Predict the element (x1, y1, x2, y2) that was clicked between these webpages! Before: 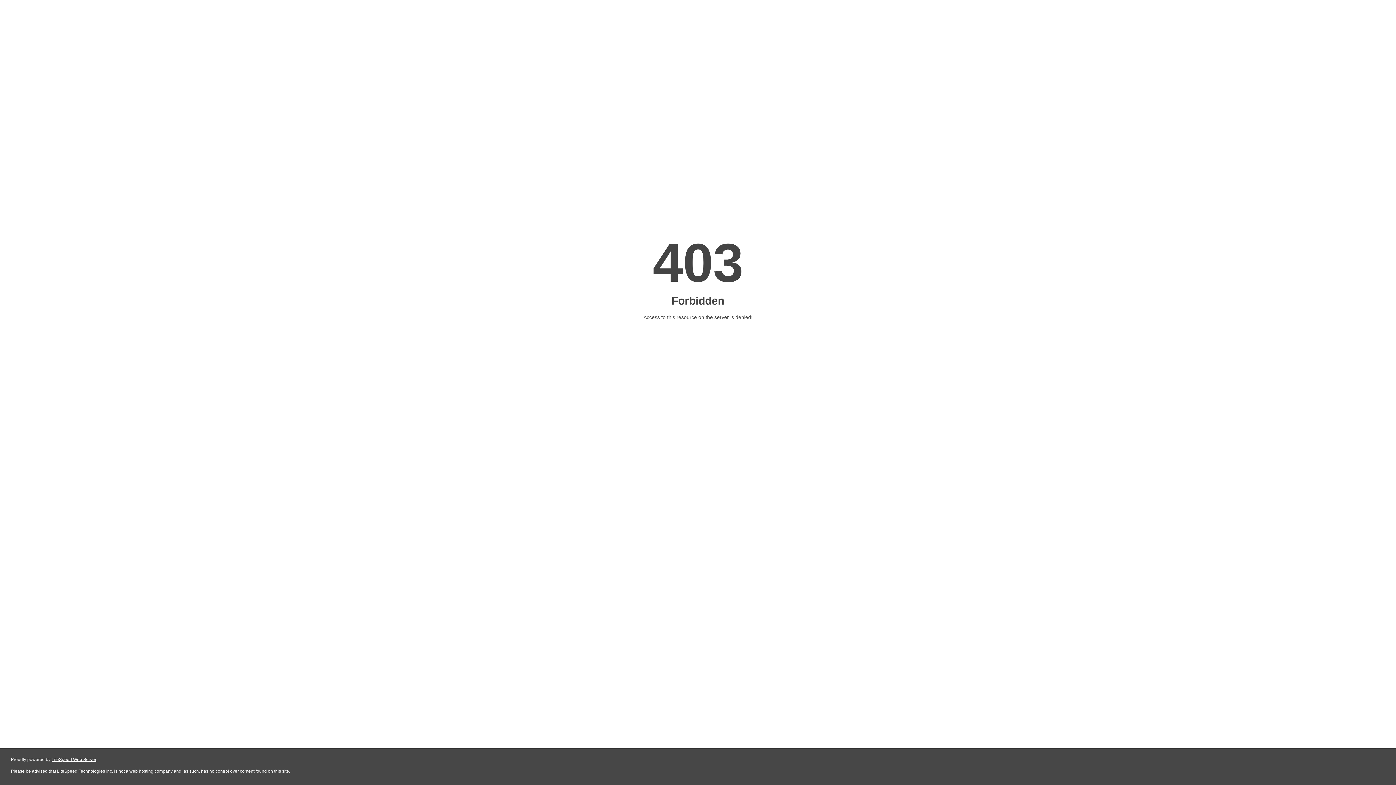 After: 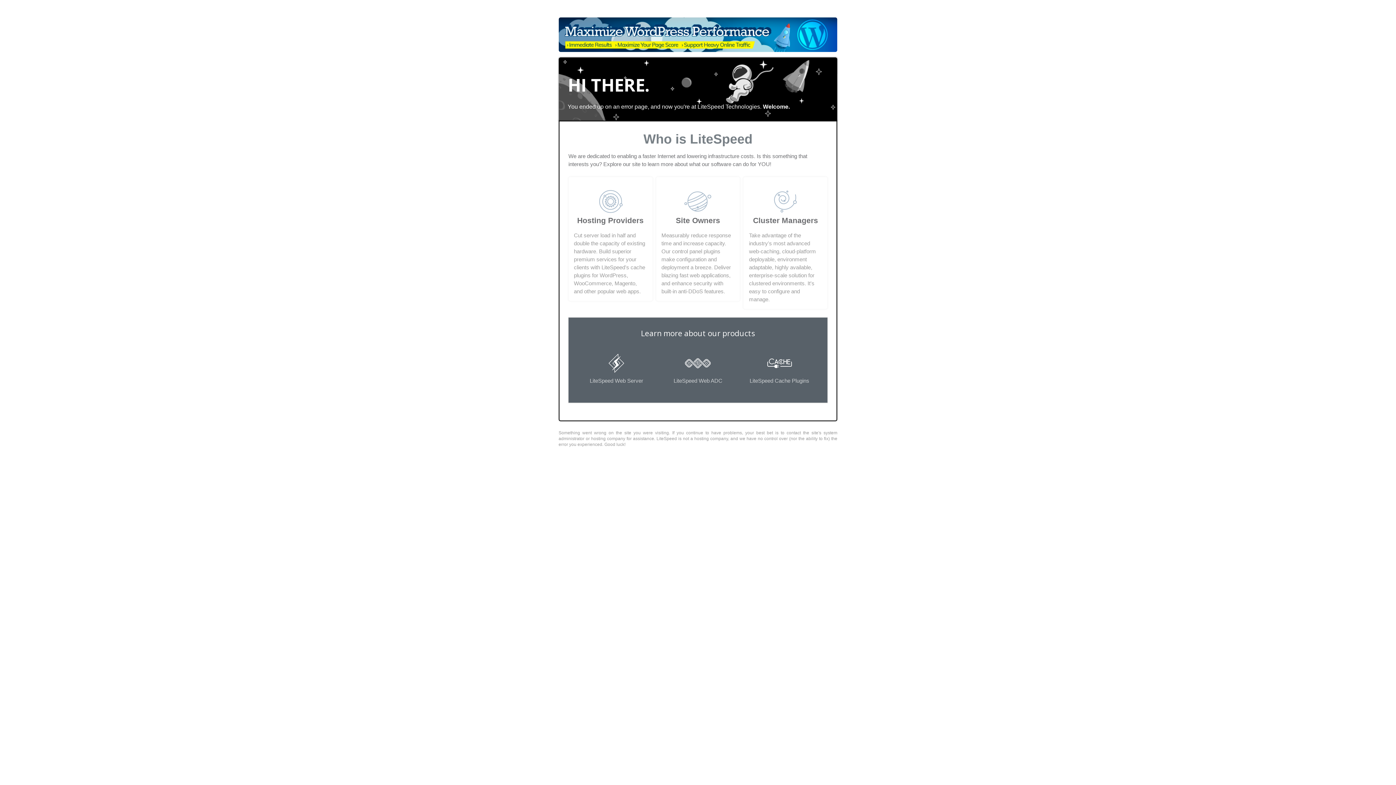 Action: label: LiteSpeed Web Server bbox: (51, 757, 96, 762)